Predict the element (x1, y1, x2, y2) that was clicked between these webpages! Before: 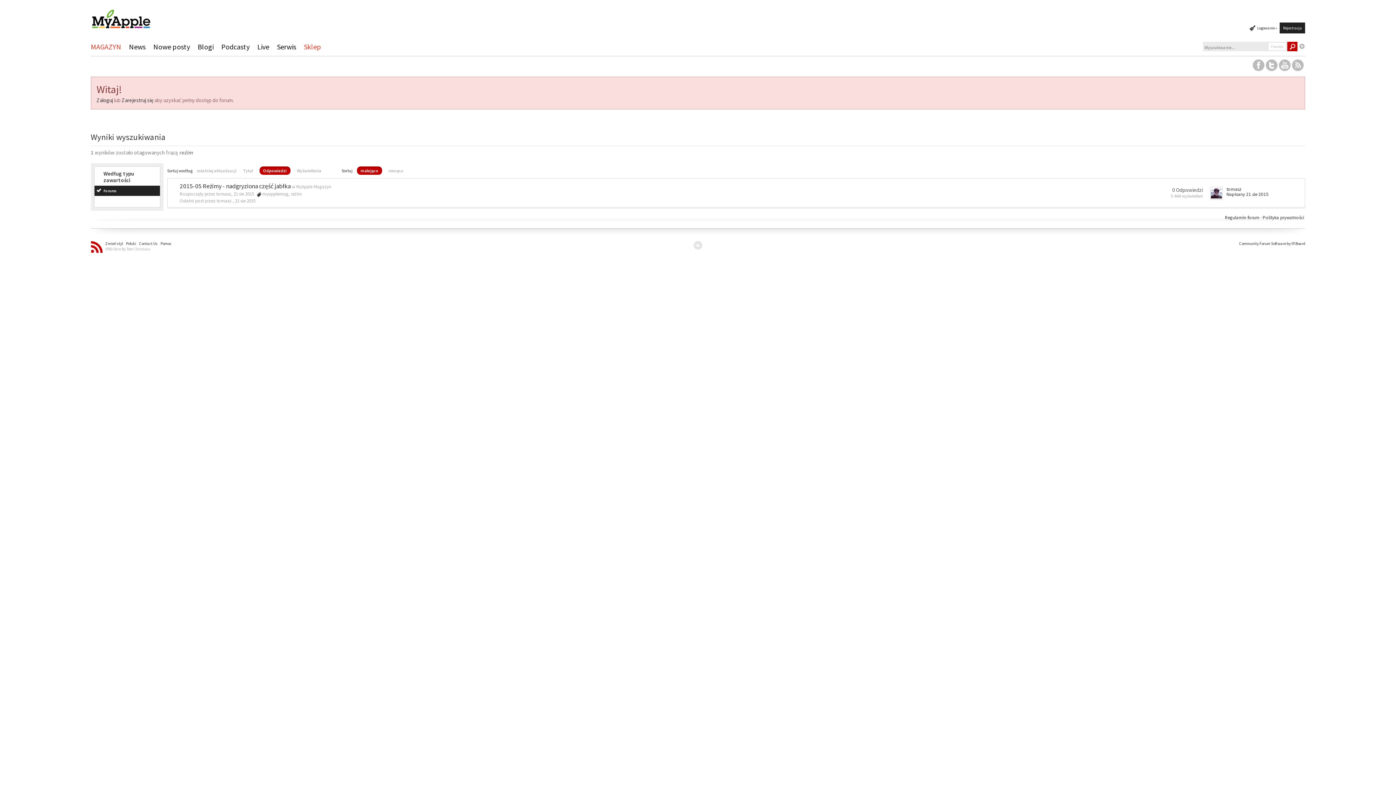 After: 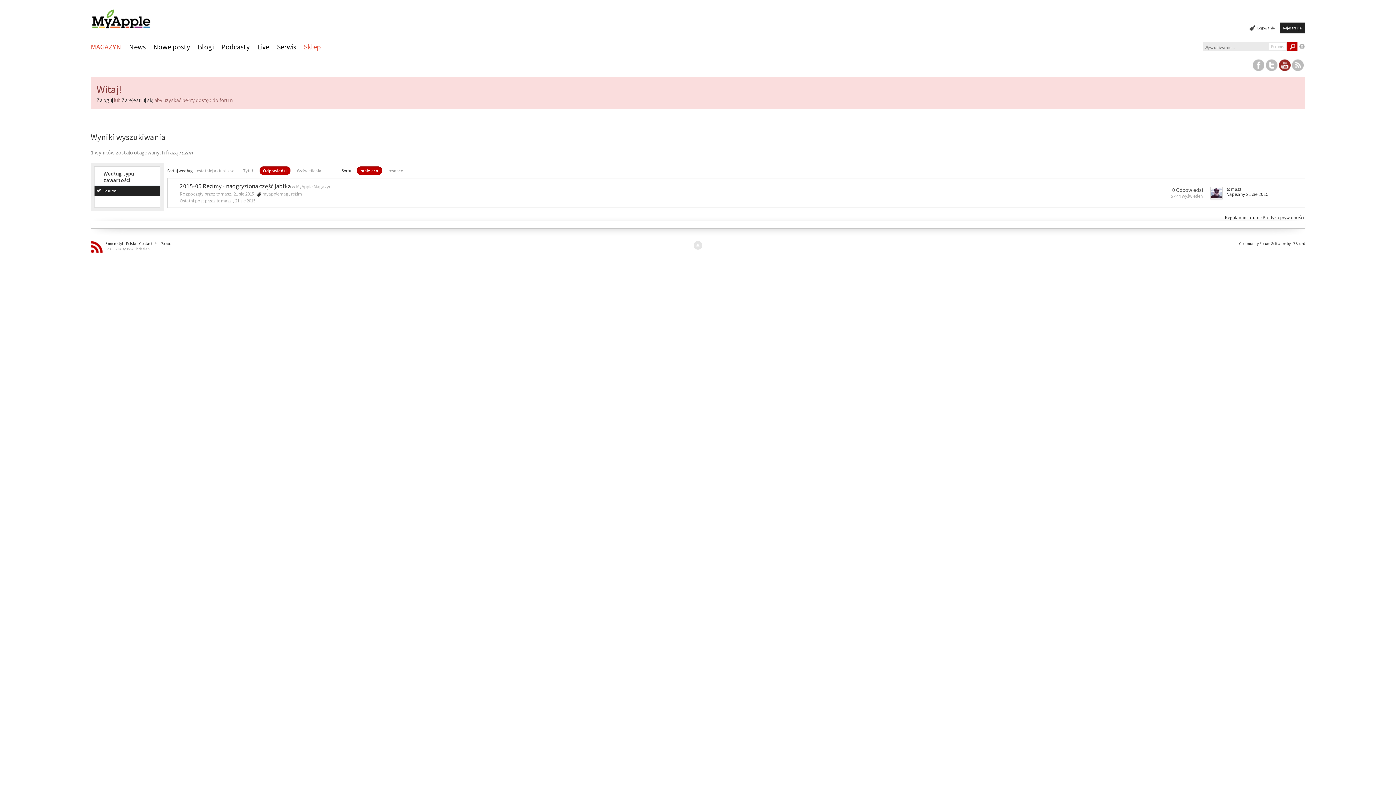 Action: bbox: (1279, 62, 1291, 66)